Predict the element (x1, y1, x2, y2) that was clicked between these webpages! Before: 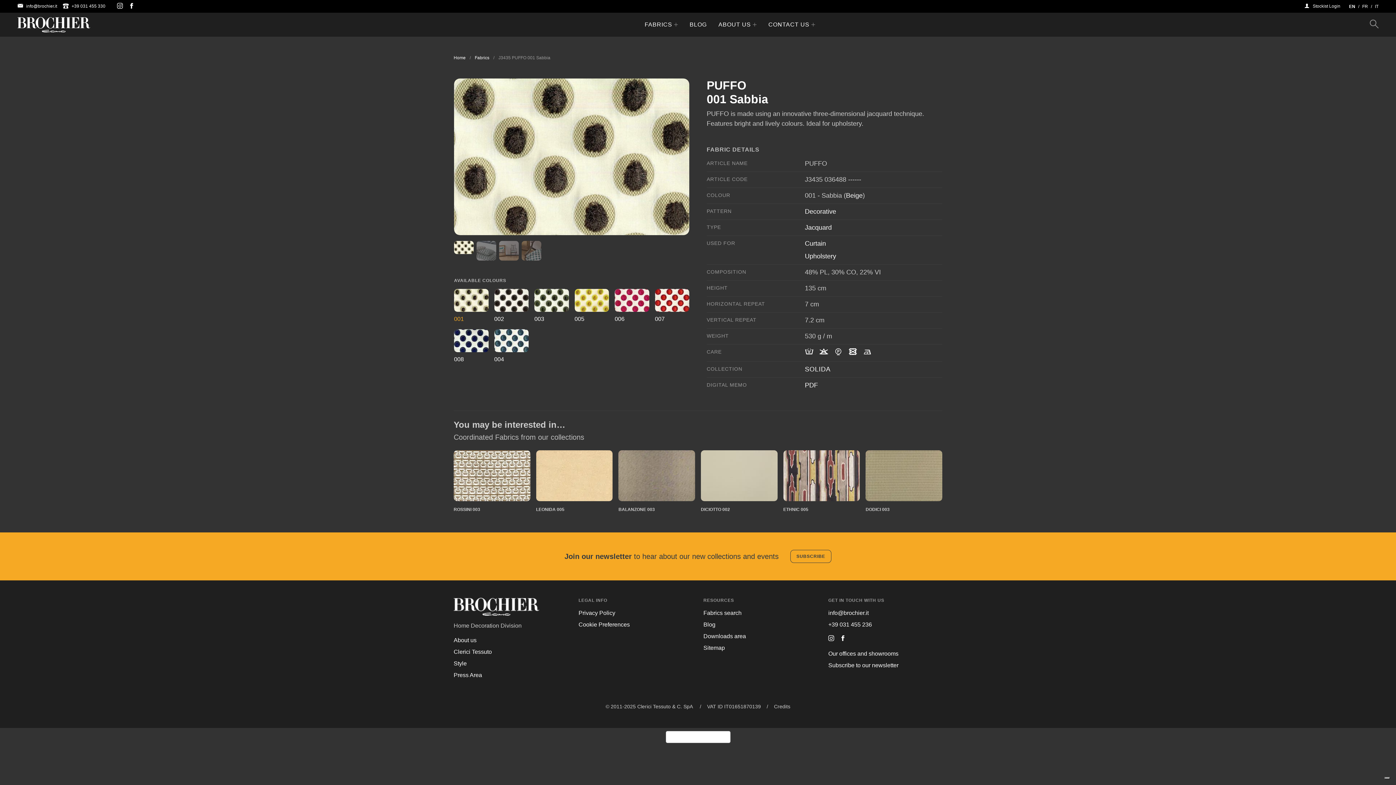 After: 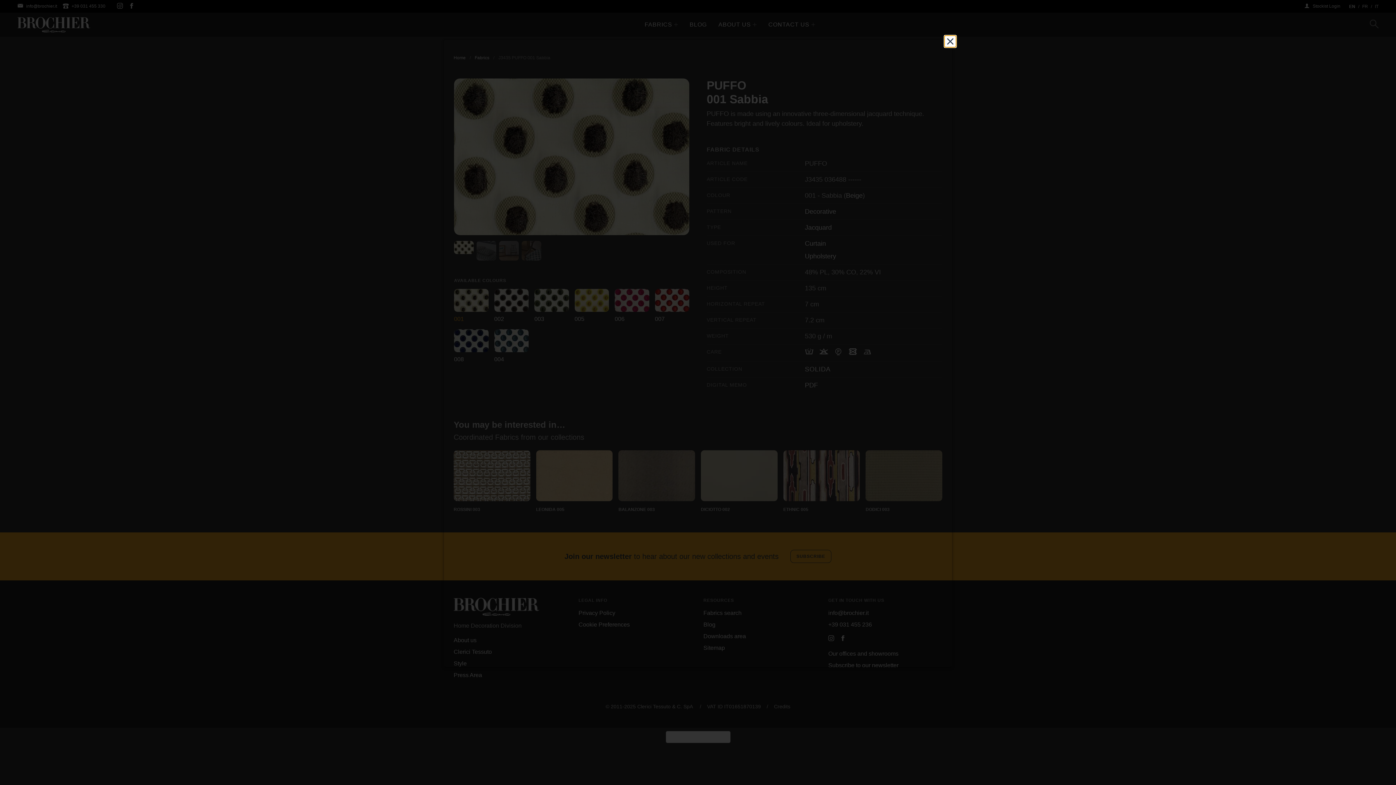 Action: label: Privacy Policy bbox: (578, 610, 615, 616)